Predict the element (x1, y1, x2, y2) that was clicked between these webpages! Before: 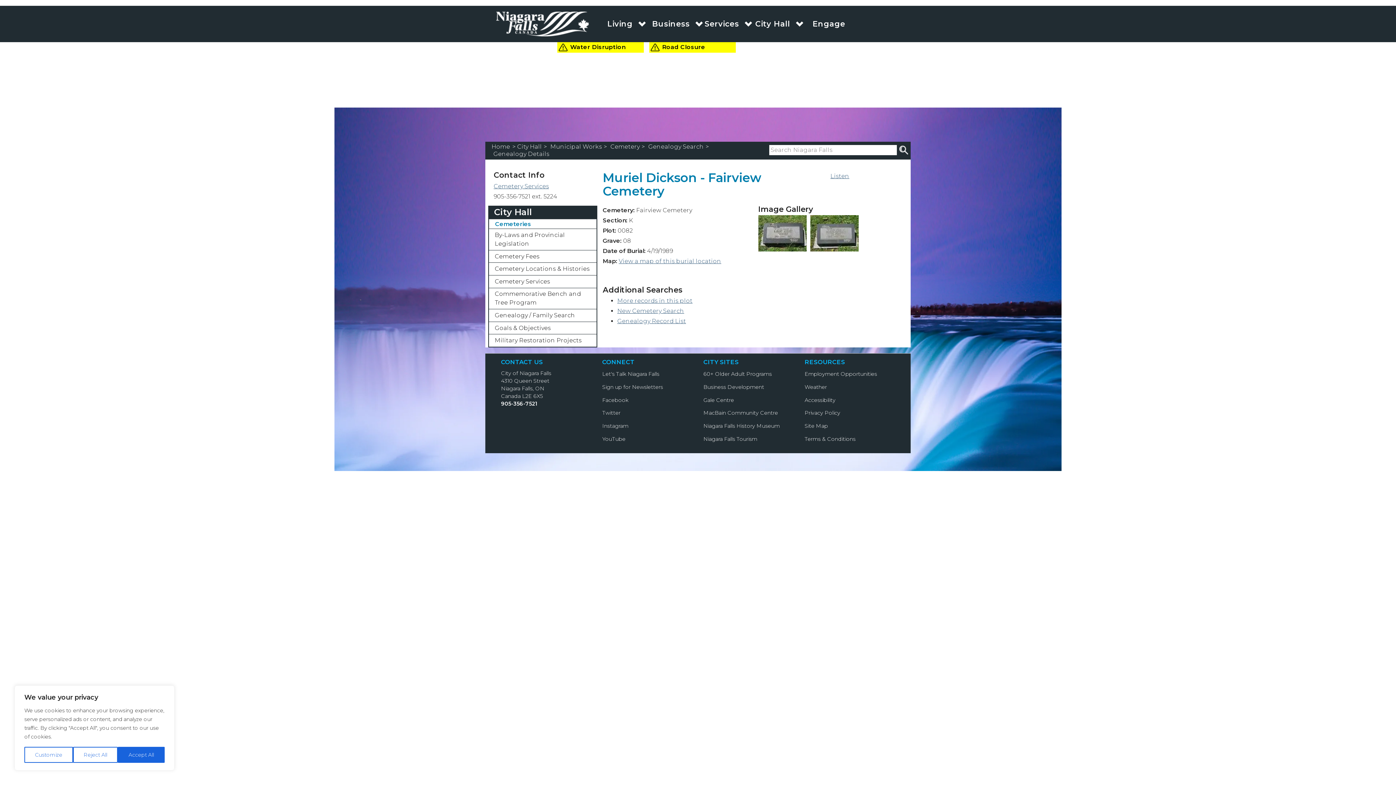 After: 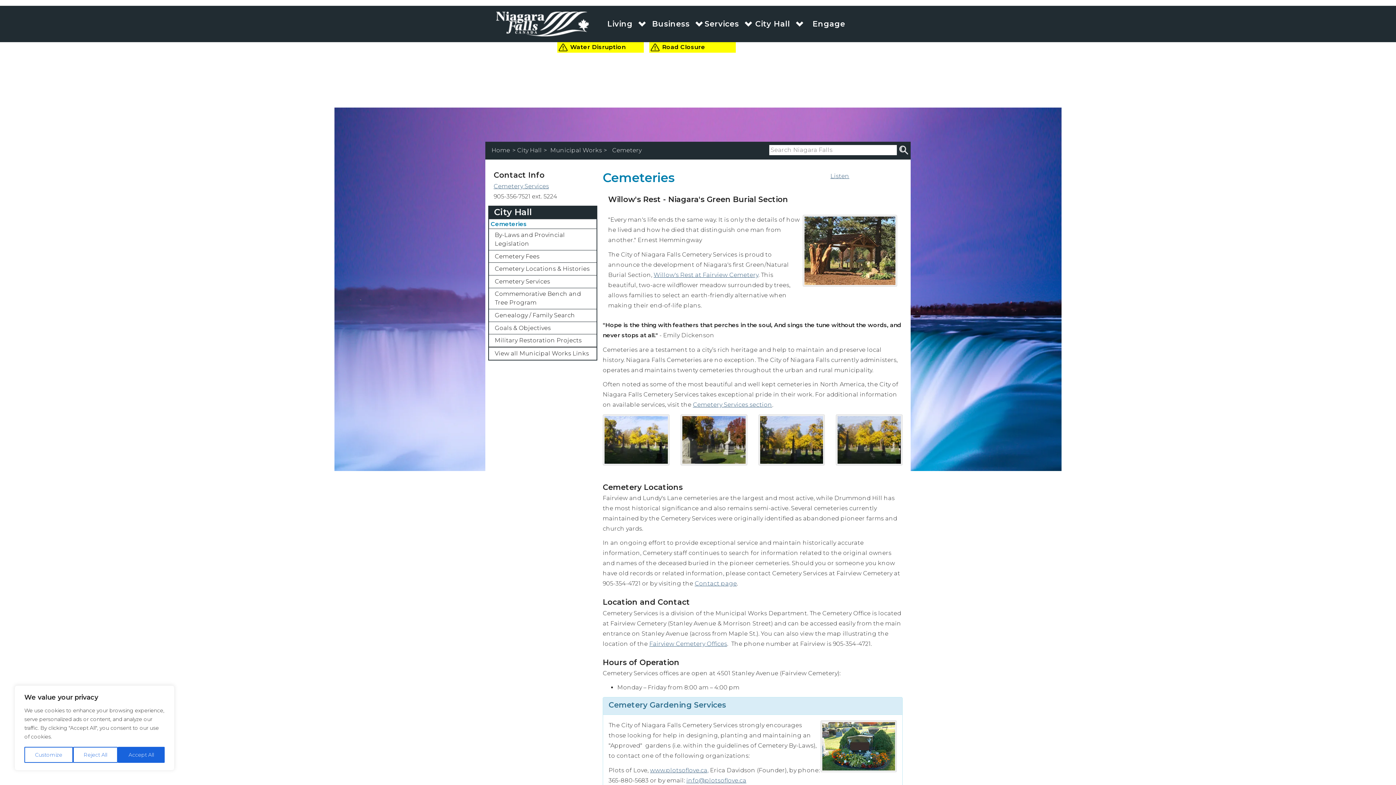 Action: label: Cemetery bbox: (610, 143, 639, 149)